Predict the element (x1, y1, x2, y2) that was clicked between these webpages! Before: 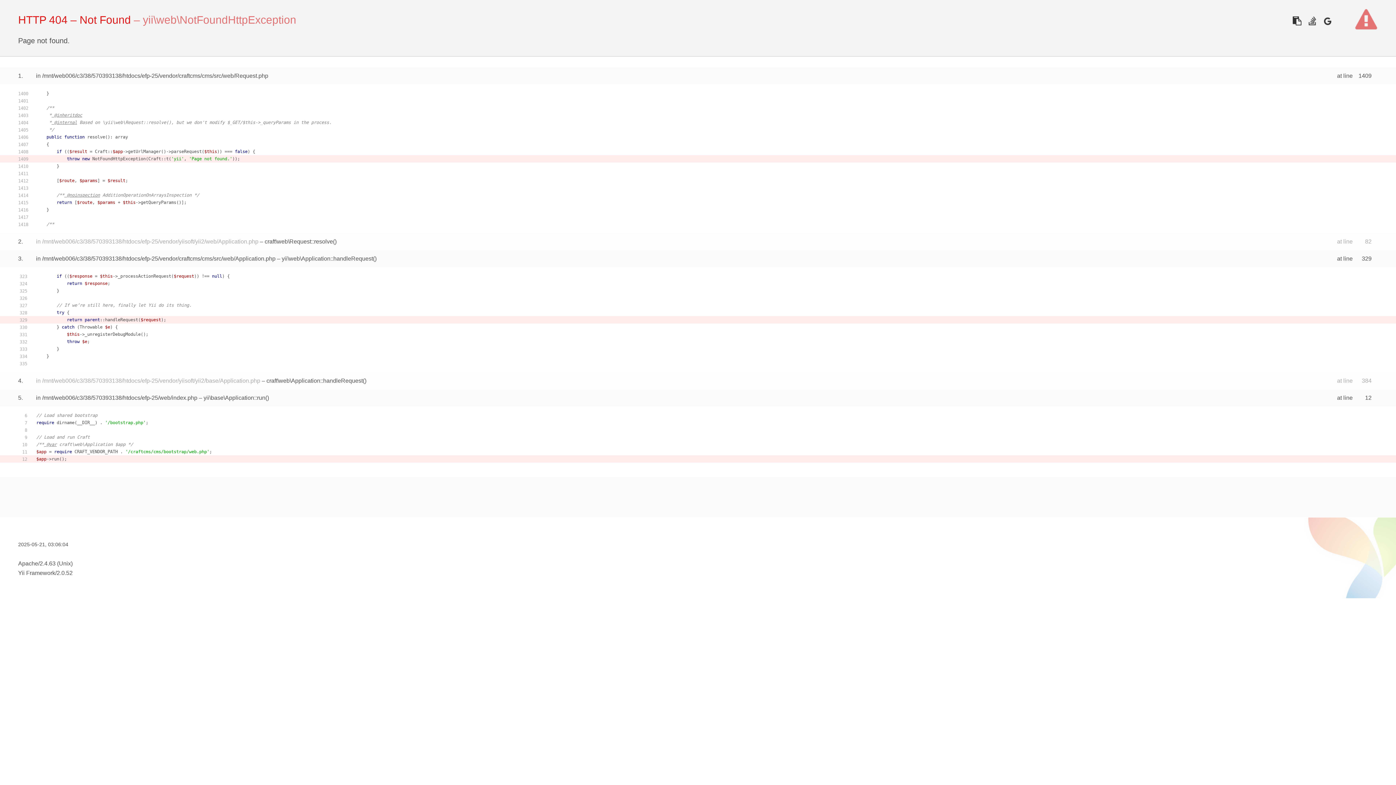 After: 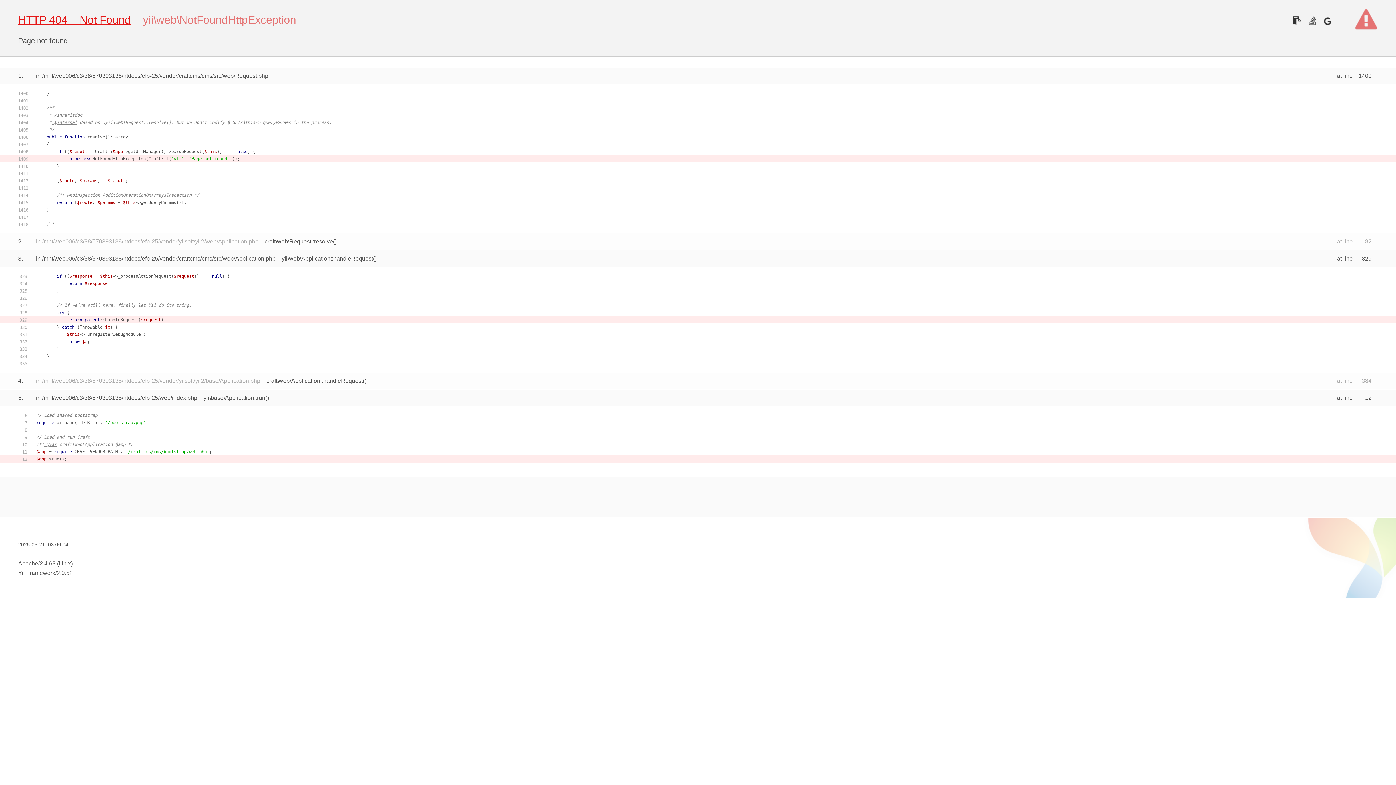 Action: bbox: (18, 13, 130, 25) label: HTTP 404 – Not Found